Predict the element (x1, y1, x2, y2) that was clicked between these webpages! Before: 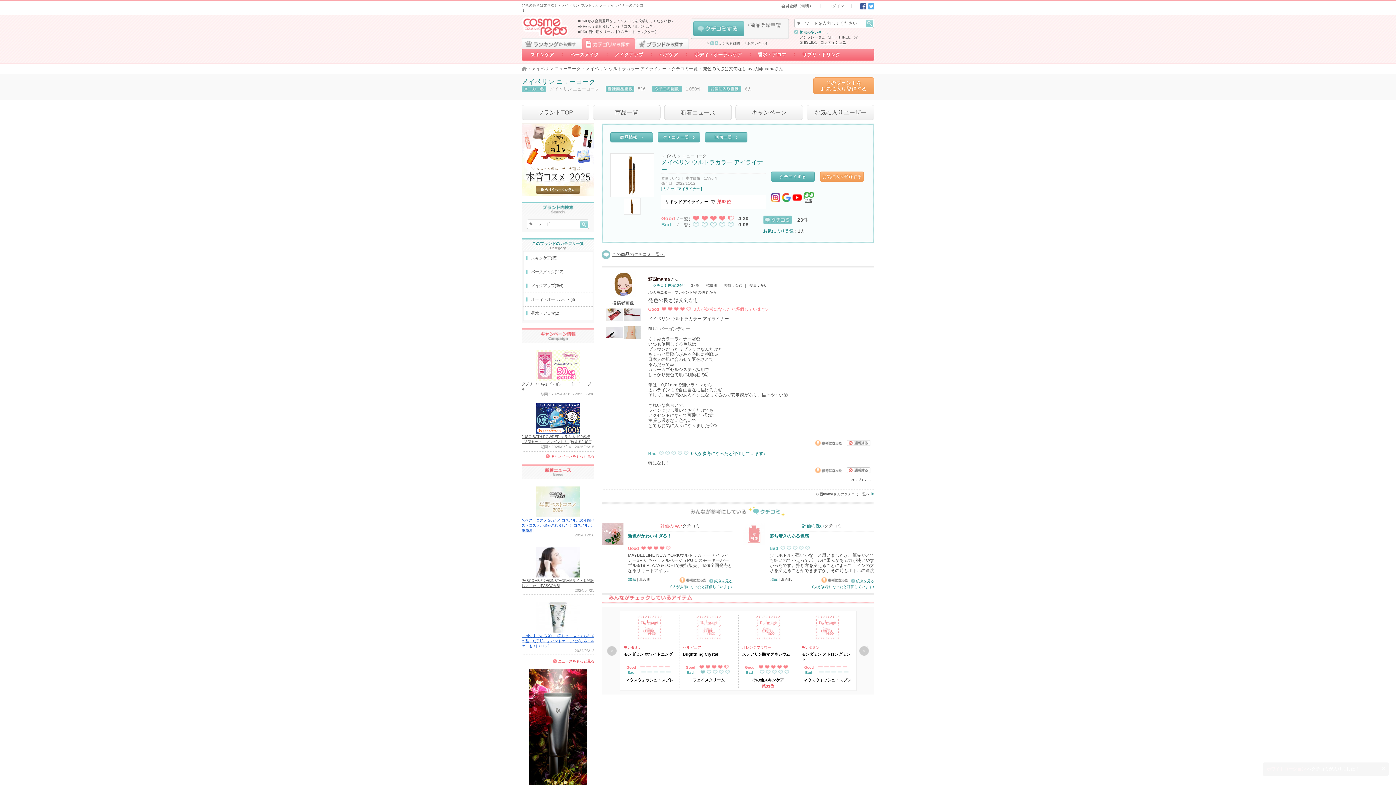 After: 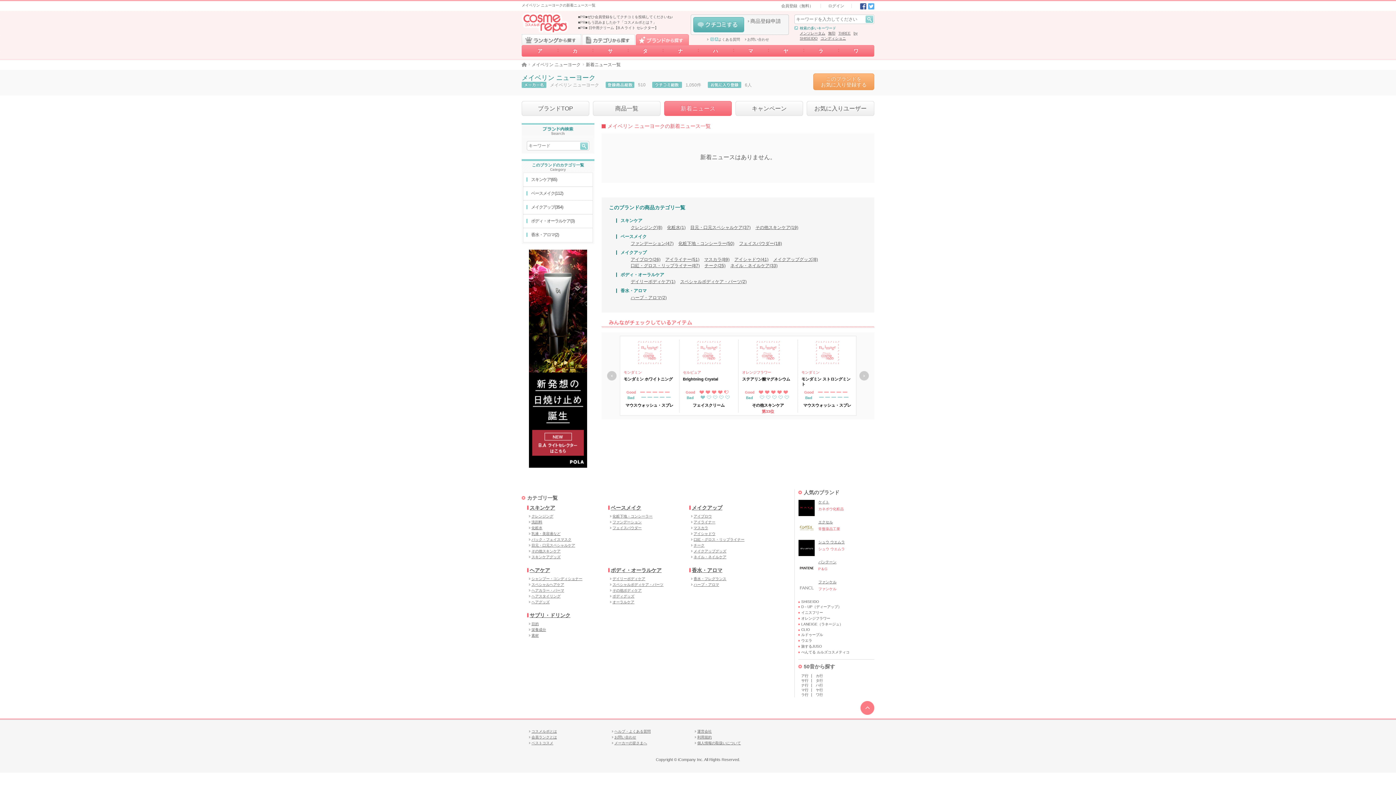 Action: label: 新着ニュース bbox: (664, 105, 732, 120)